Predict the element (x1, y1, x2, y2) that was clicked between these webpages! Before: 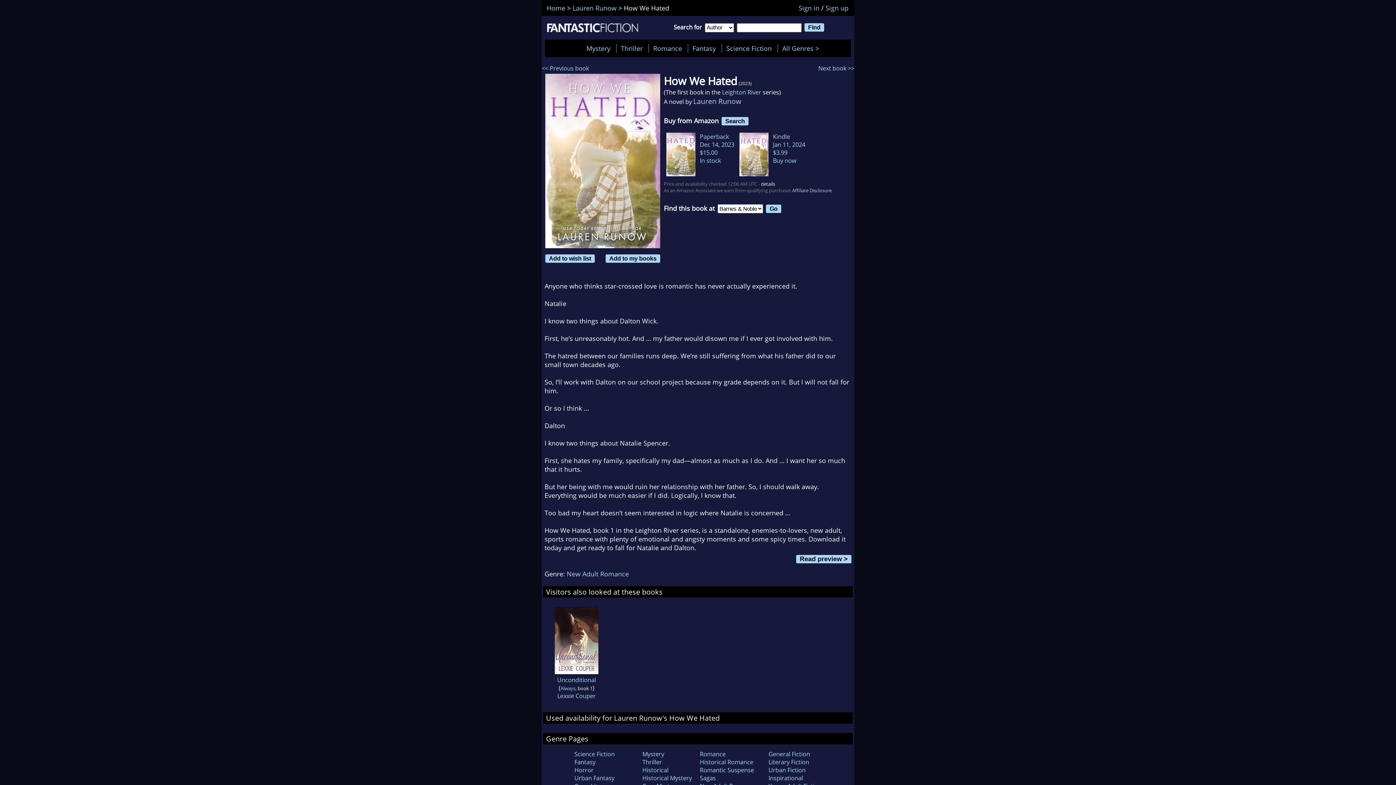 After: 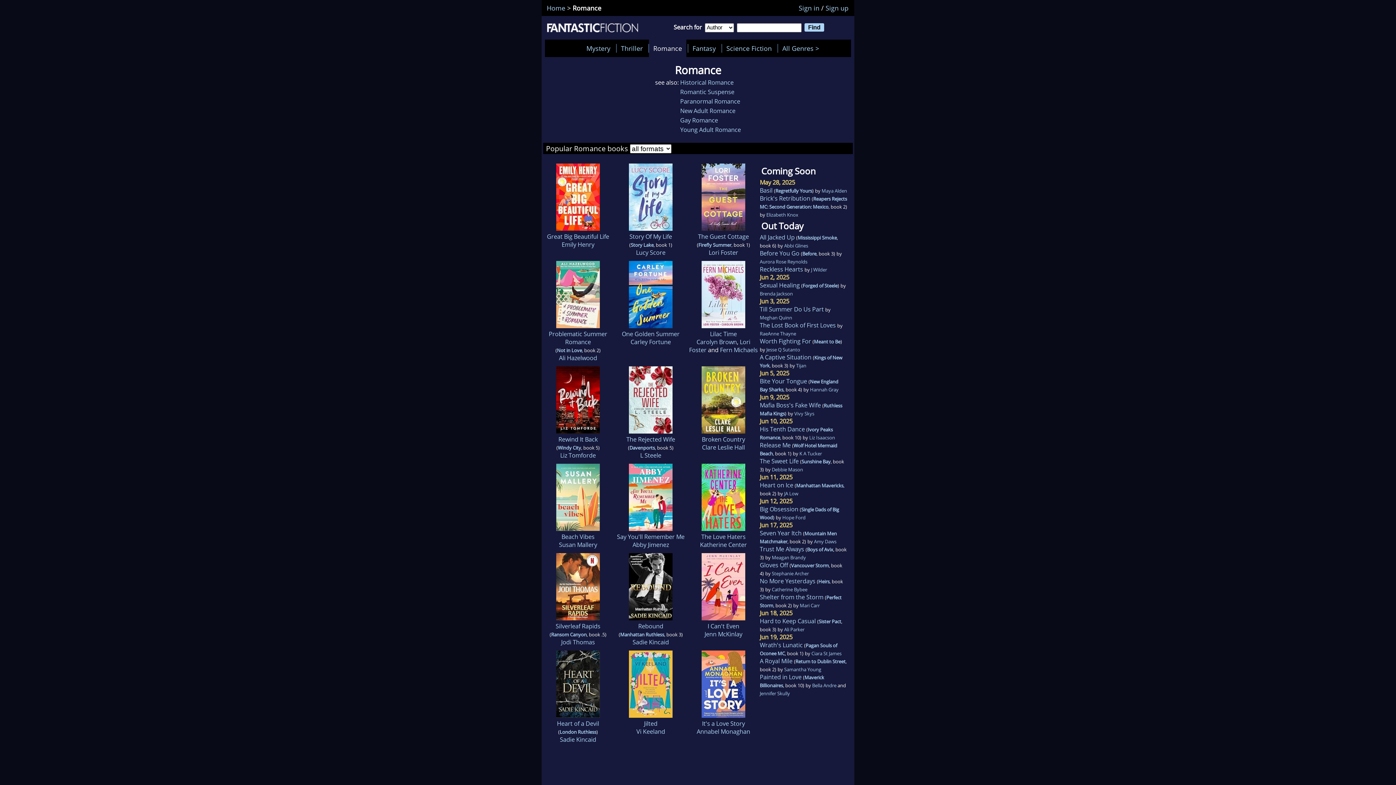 Action: bbox: (700, 750, 725, 758) label: Romance